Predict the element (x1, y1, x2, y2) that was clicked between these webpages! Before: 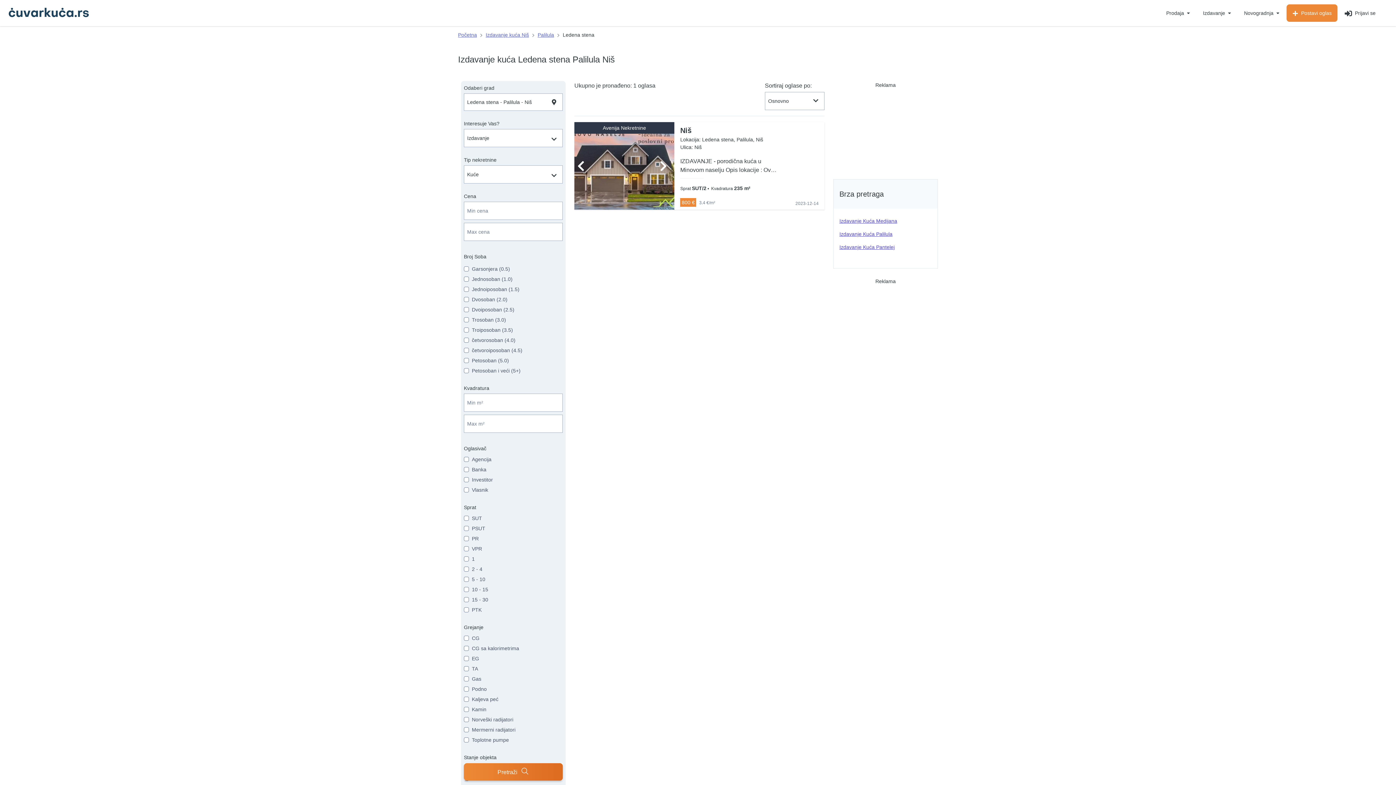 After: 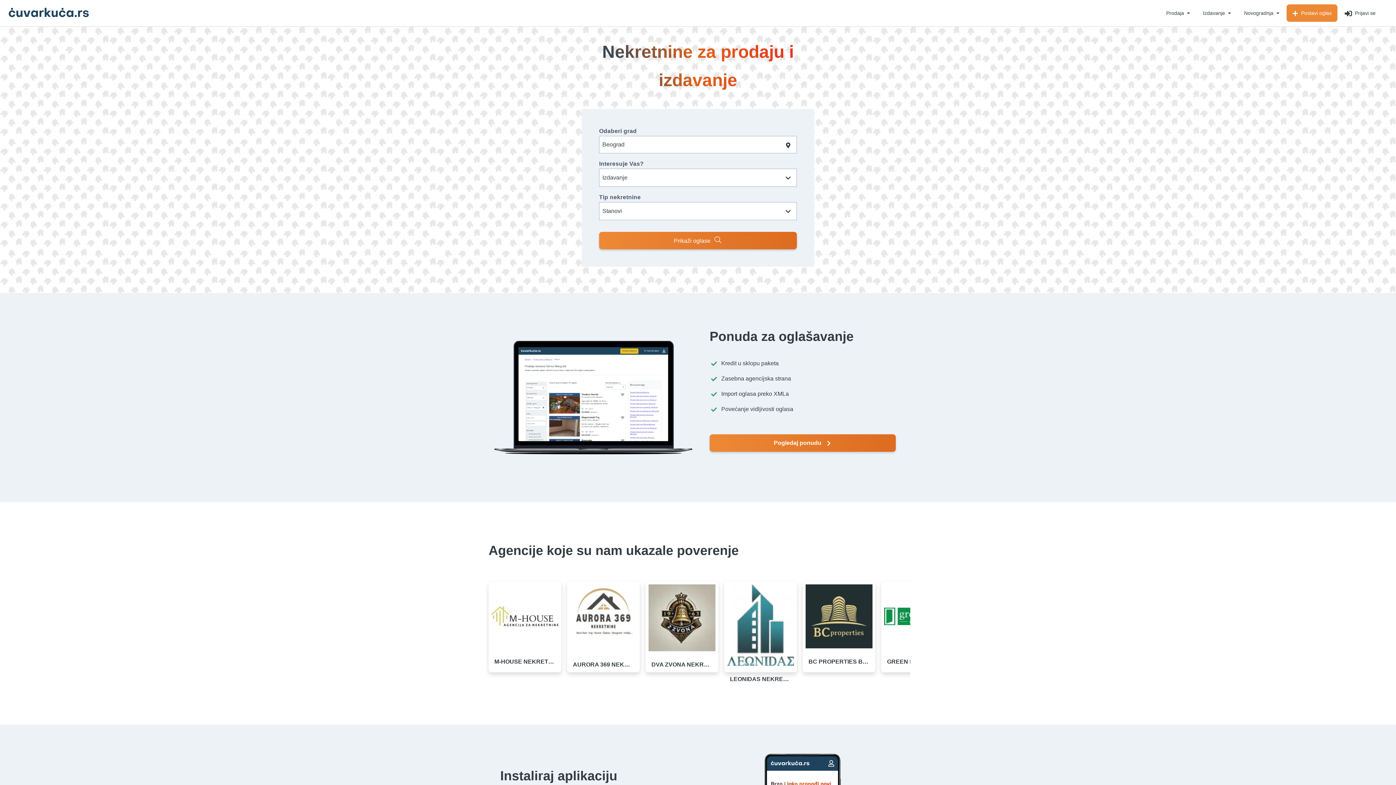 Action: bbox: (458, 32, 477, 37) label: Početna